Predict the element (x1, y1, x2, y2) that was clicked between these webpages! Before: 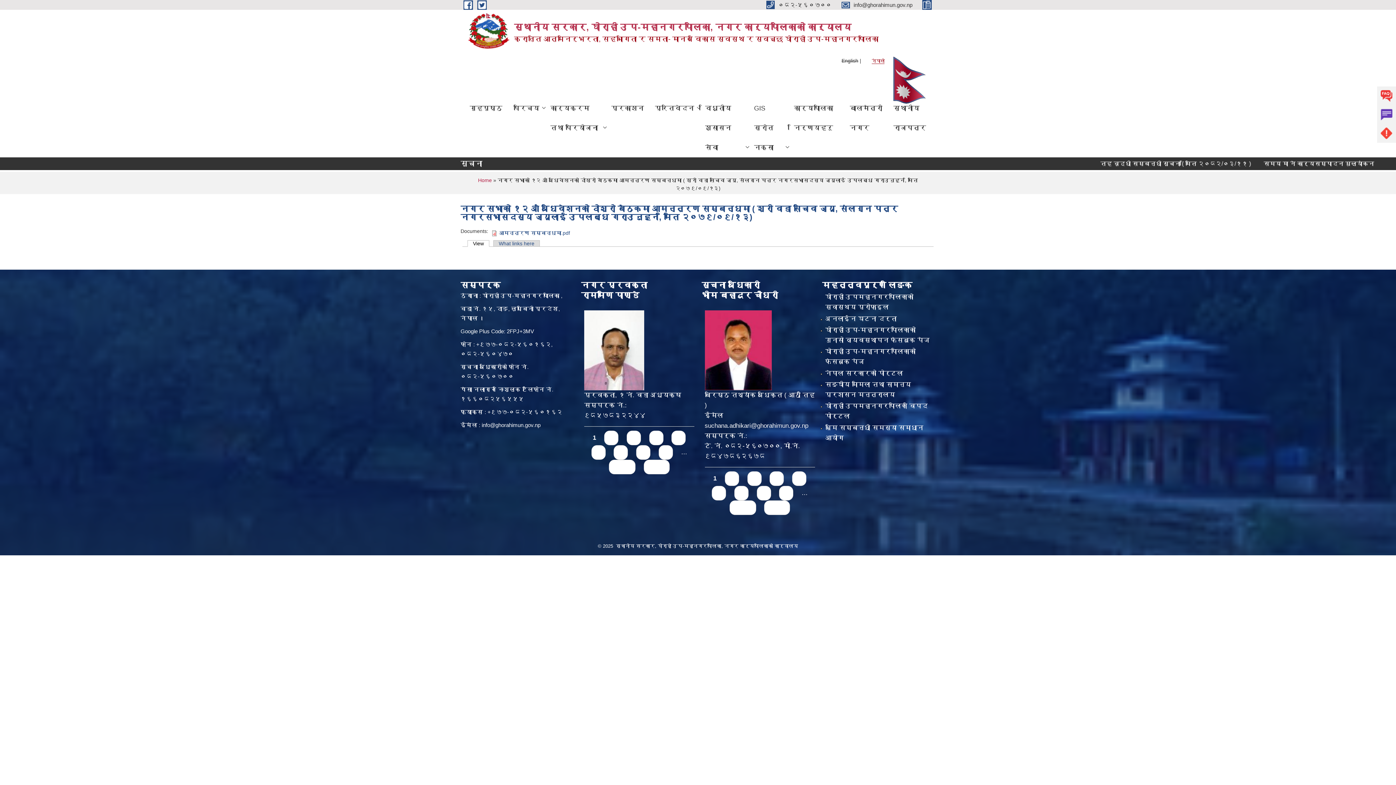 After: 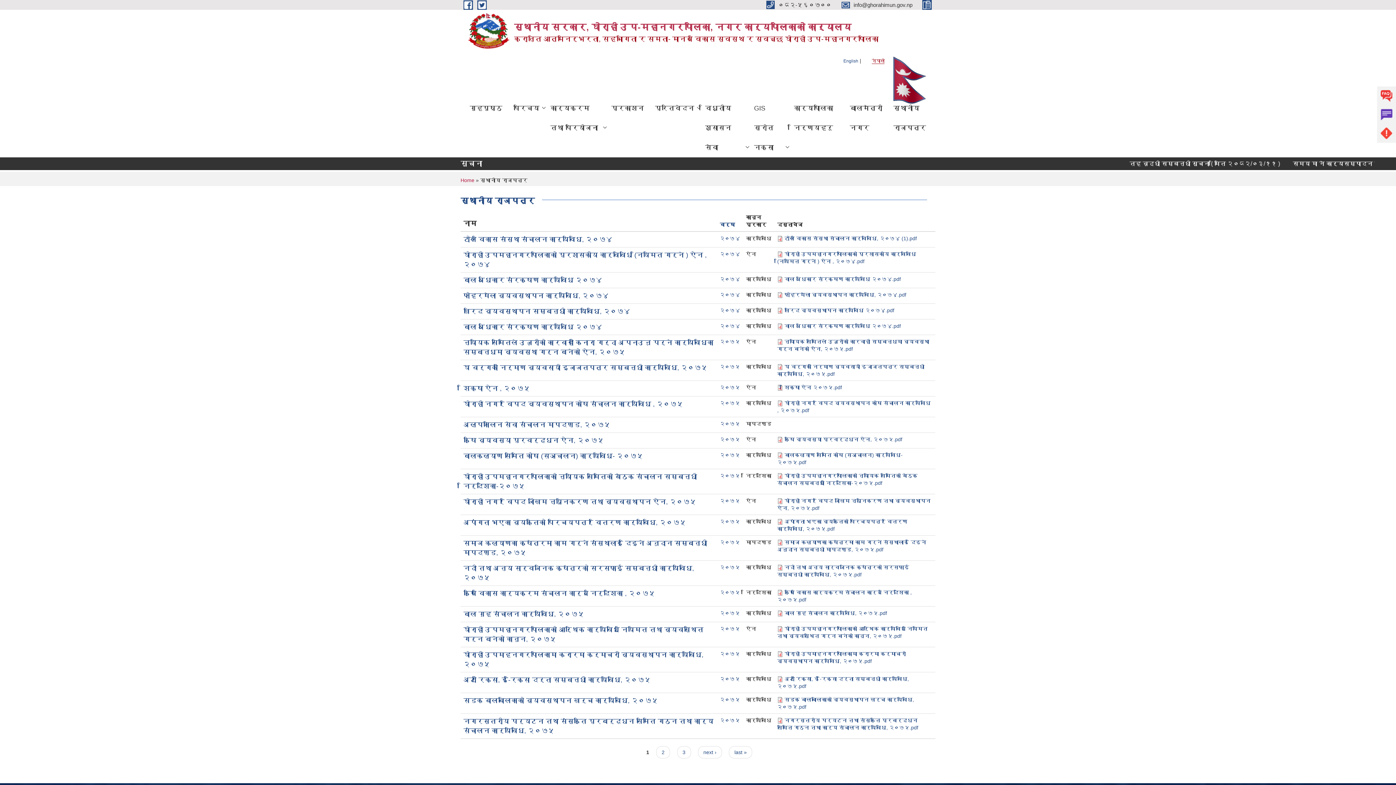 Action: label: स्थानीय राजपत्र bbox: (888, 98, 932, 137)